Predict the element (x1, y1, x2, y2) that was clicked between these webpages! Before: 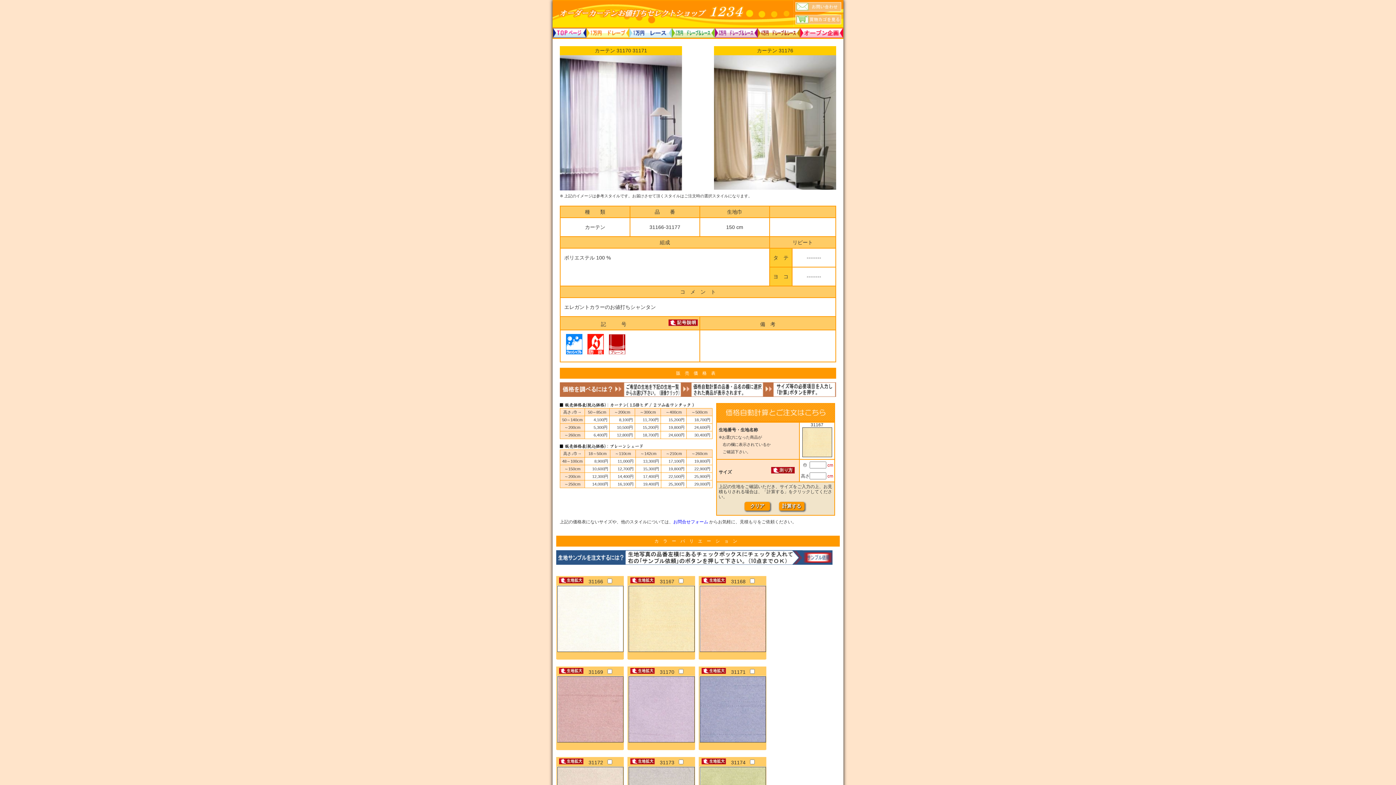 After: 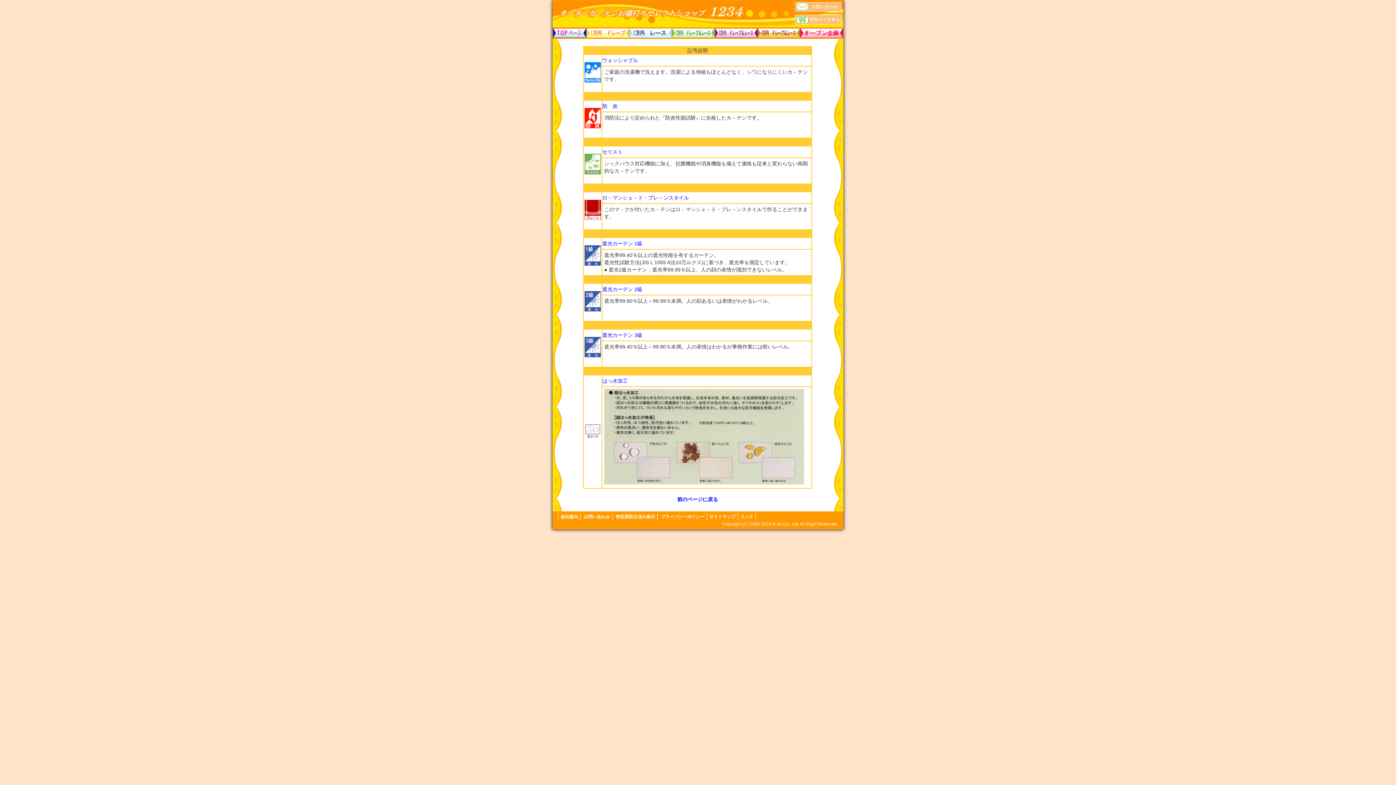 Action: bbox: (668, 321, 698, 327)